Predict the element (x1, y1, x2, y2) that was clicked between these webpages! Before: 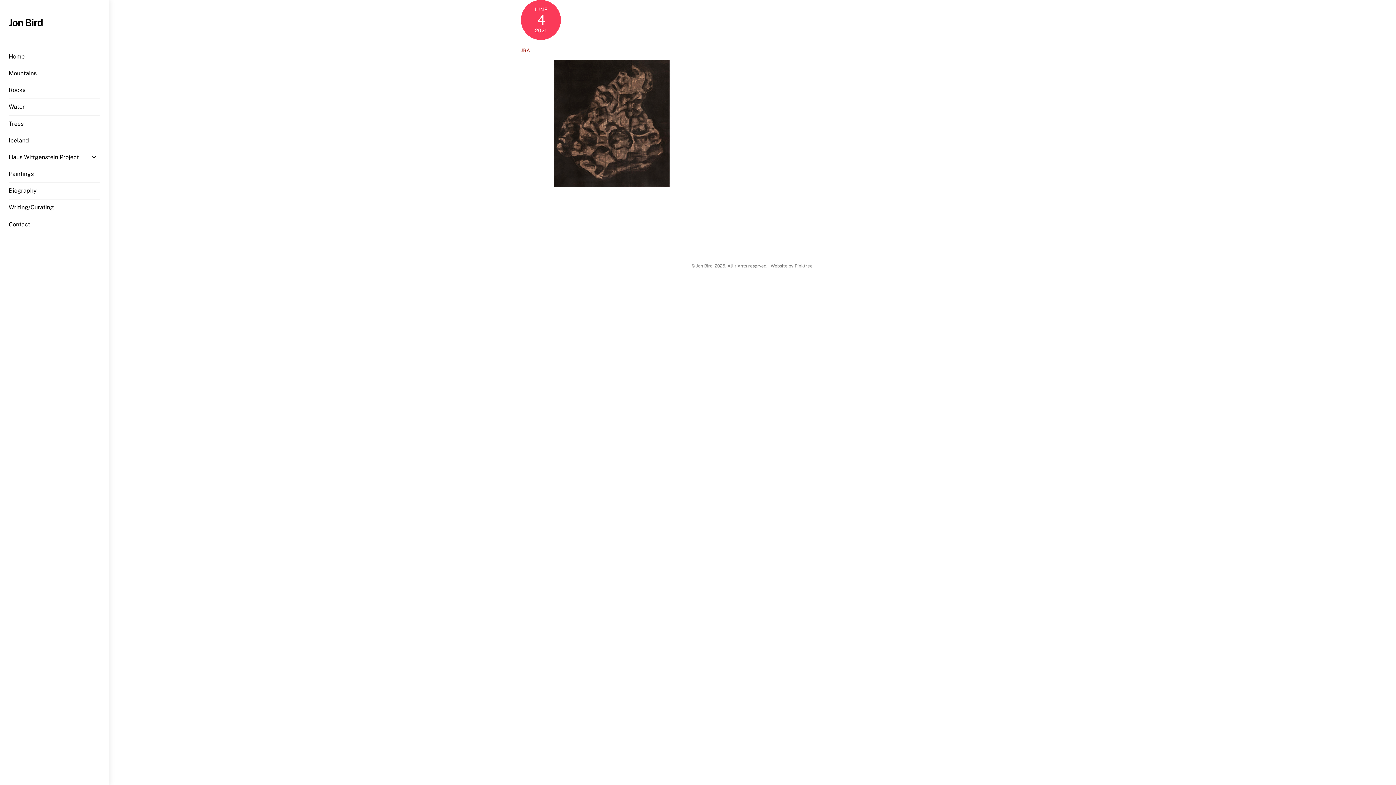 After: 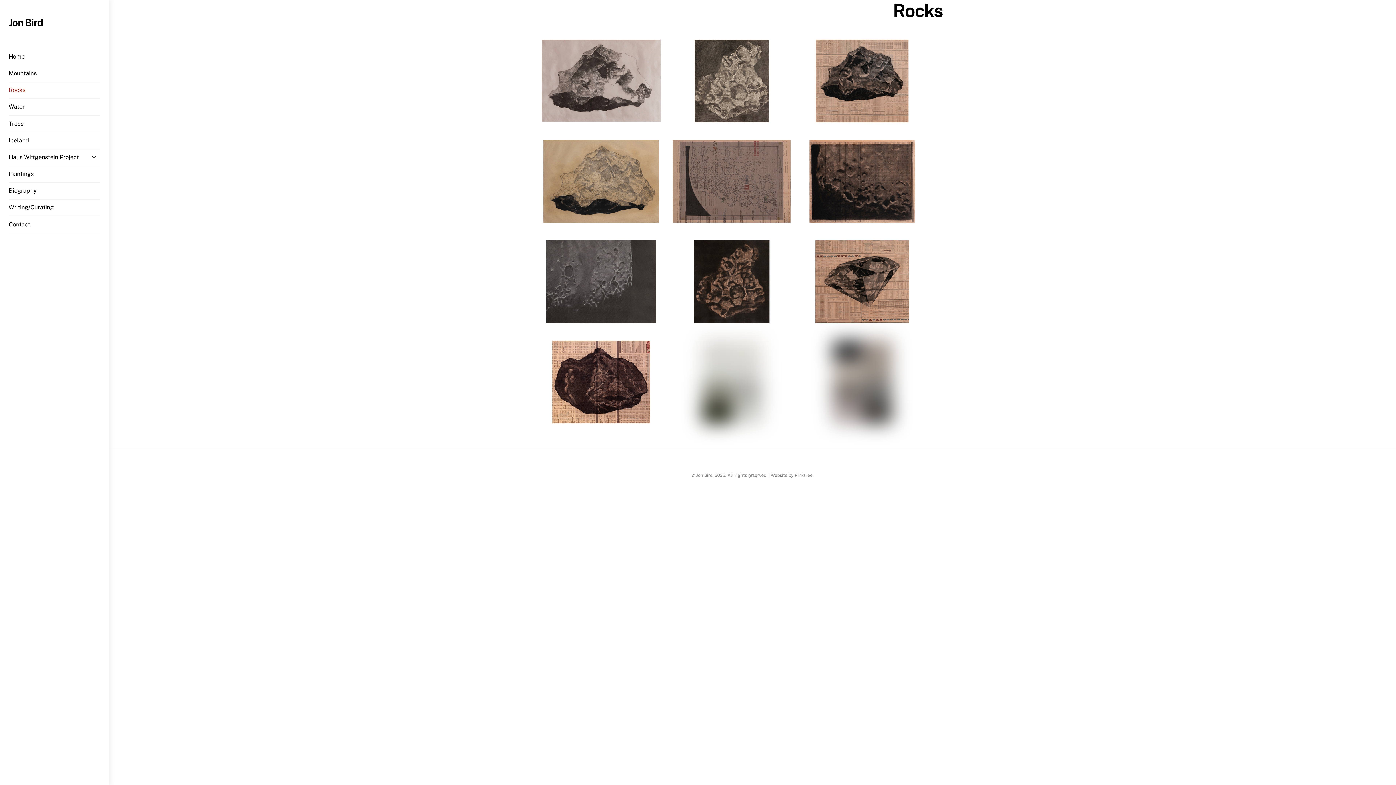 Action: label: Rocks bbox: (8, 82, 100, 98)